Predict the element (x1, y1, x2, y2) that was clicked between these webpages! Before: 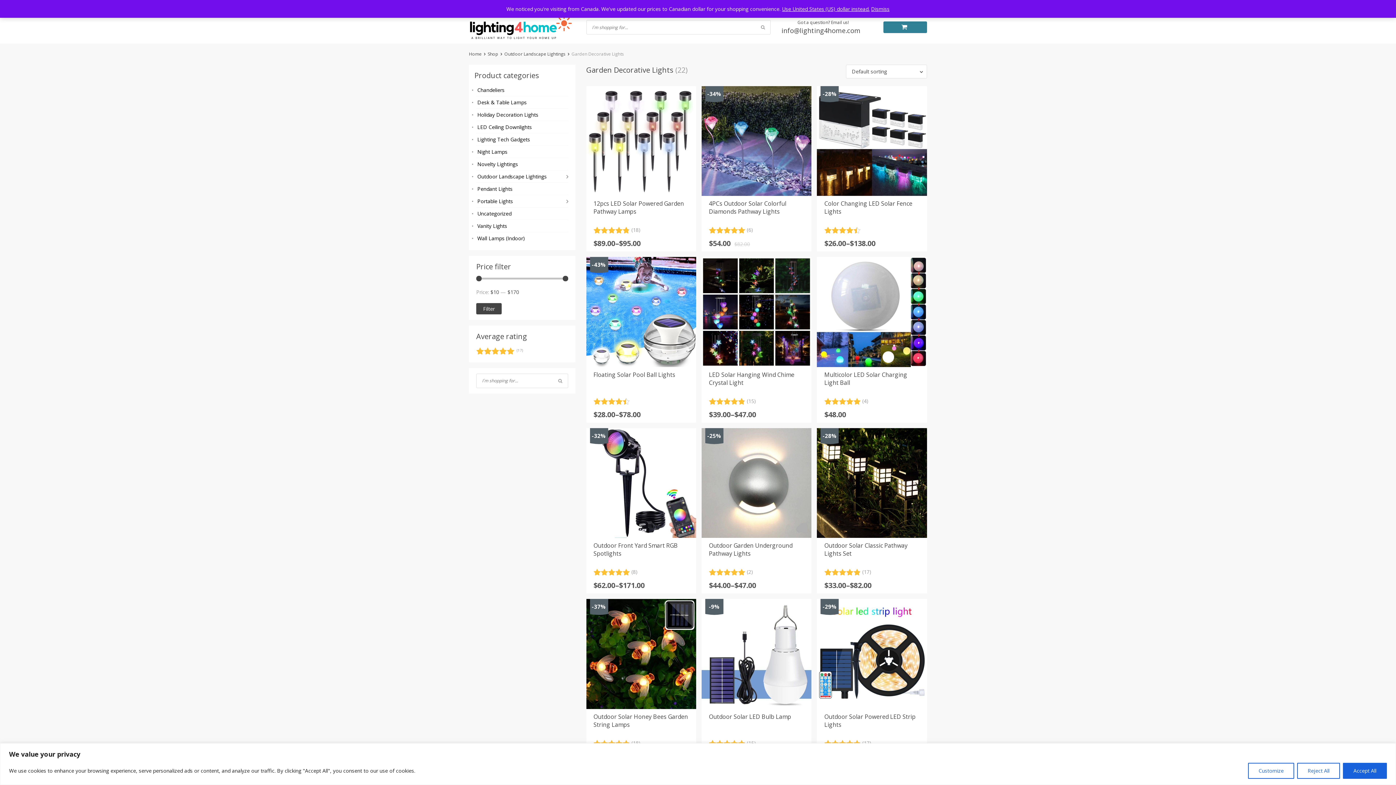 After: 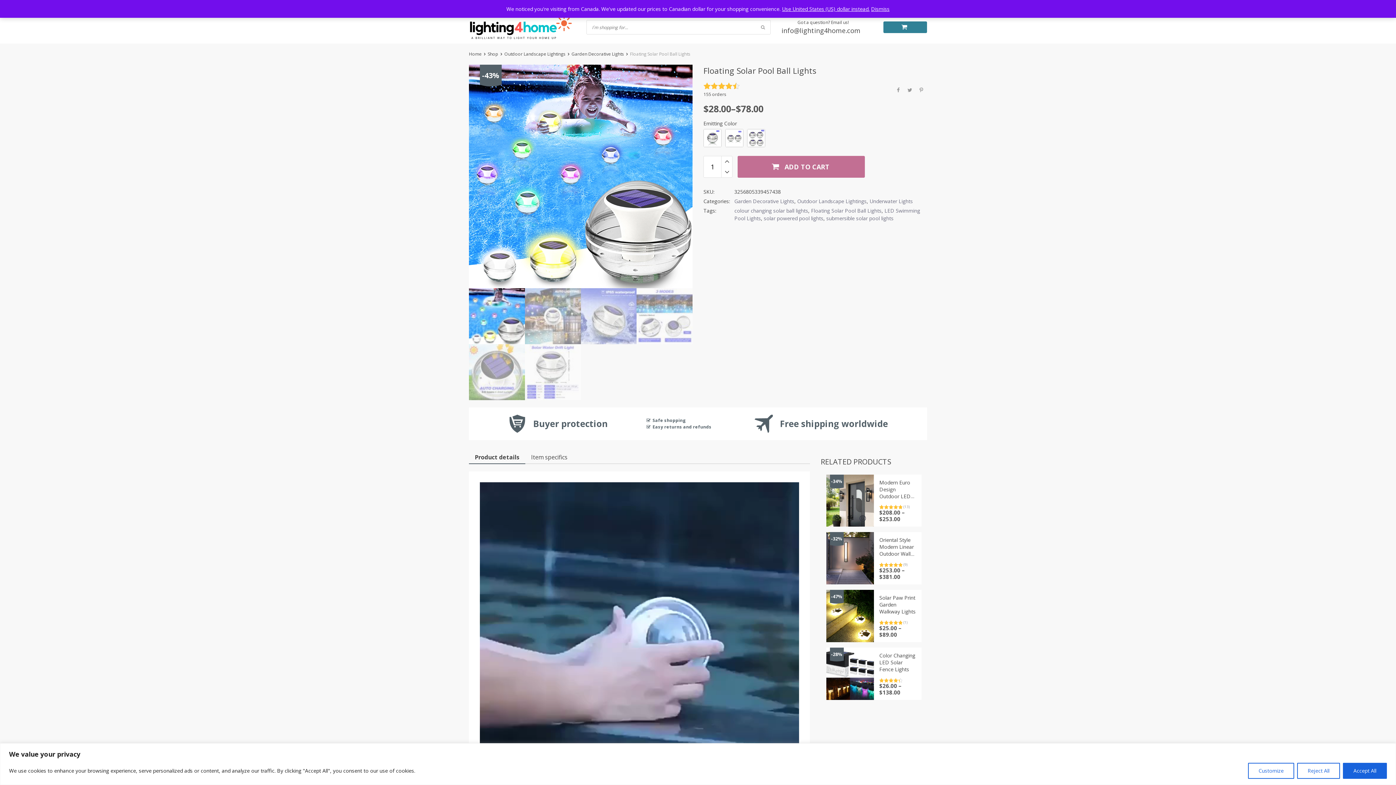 Action: bbox: (586, 257, 696, 367)